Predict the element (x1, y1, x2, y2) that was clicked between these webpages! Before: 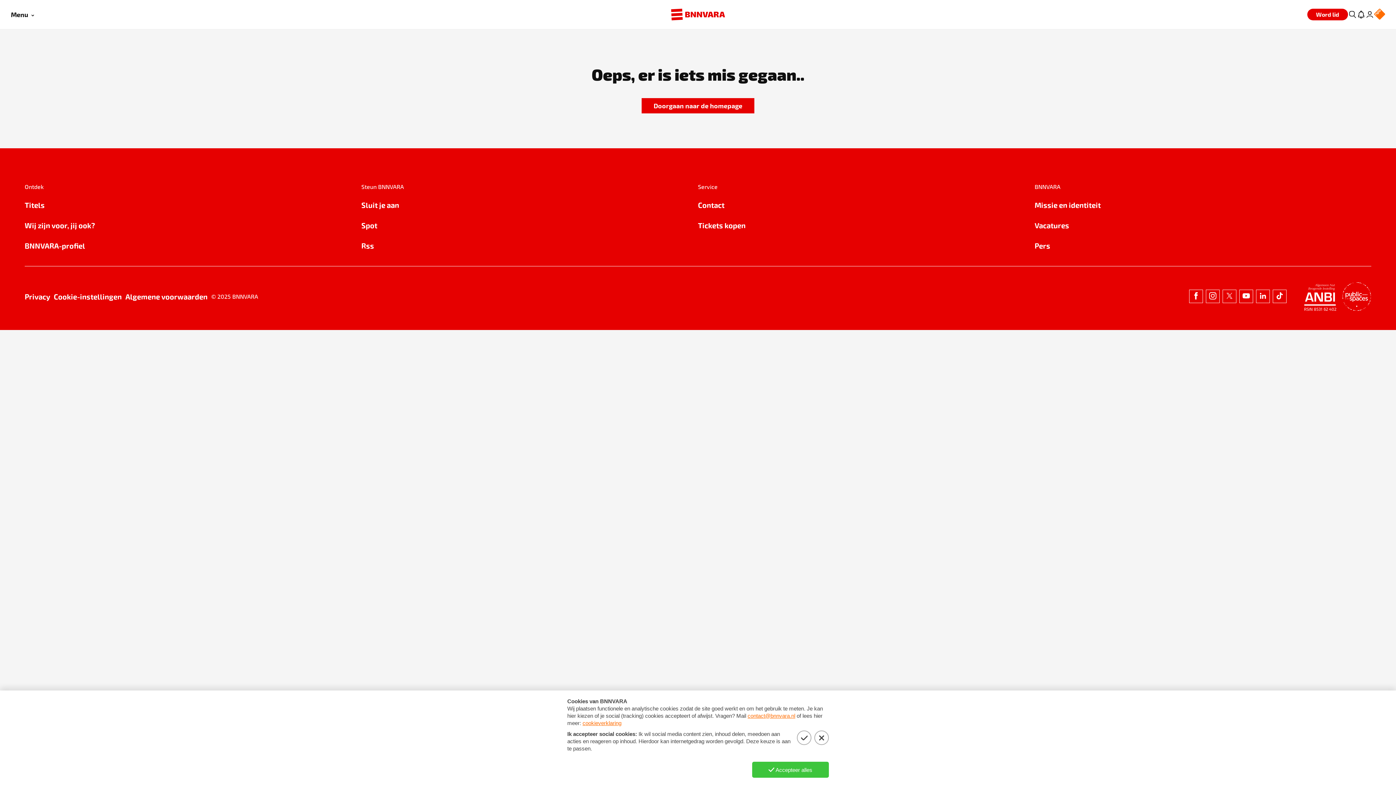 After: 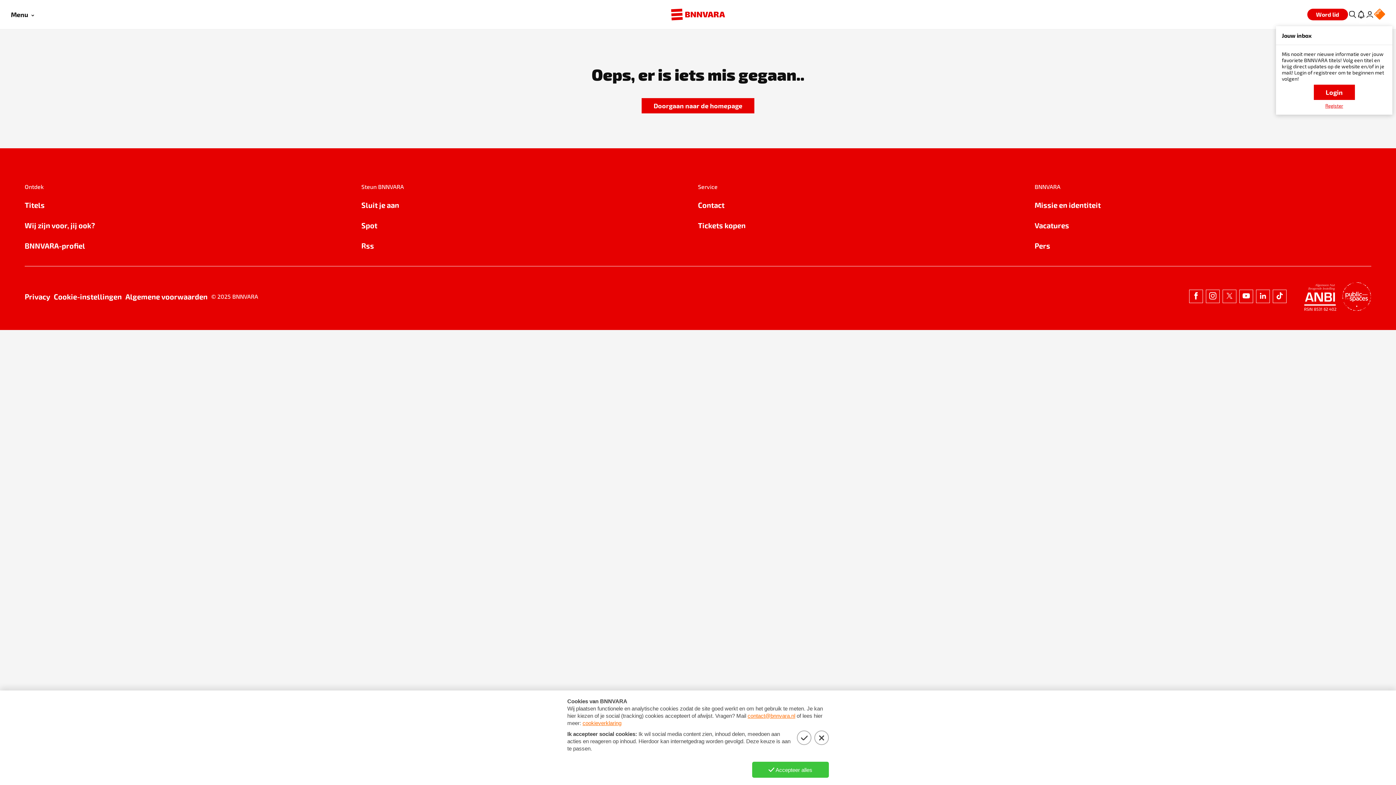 Action: bbox: (1357, 5, 1365, 23) label: Jouw inbox